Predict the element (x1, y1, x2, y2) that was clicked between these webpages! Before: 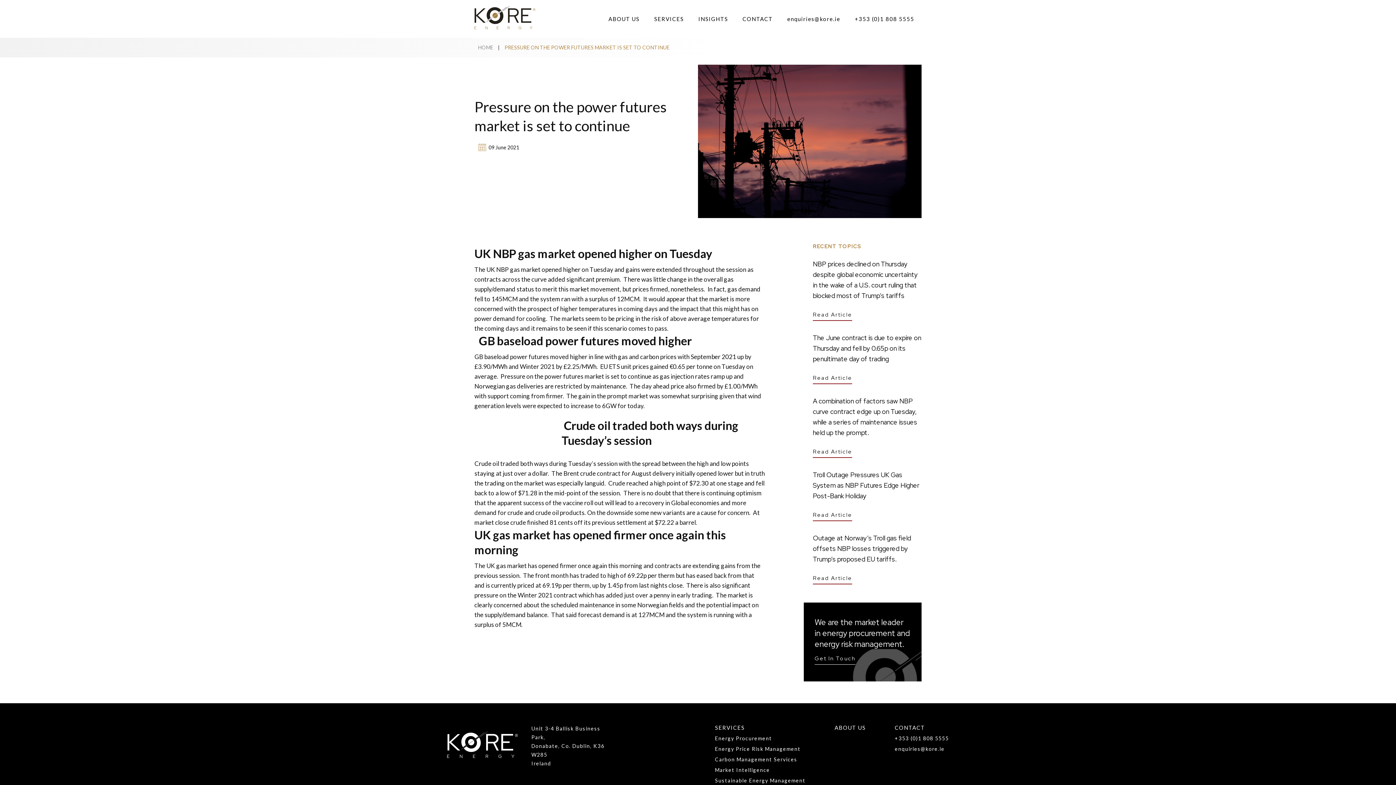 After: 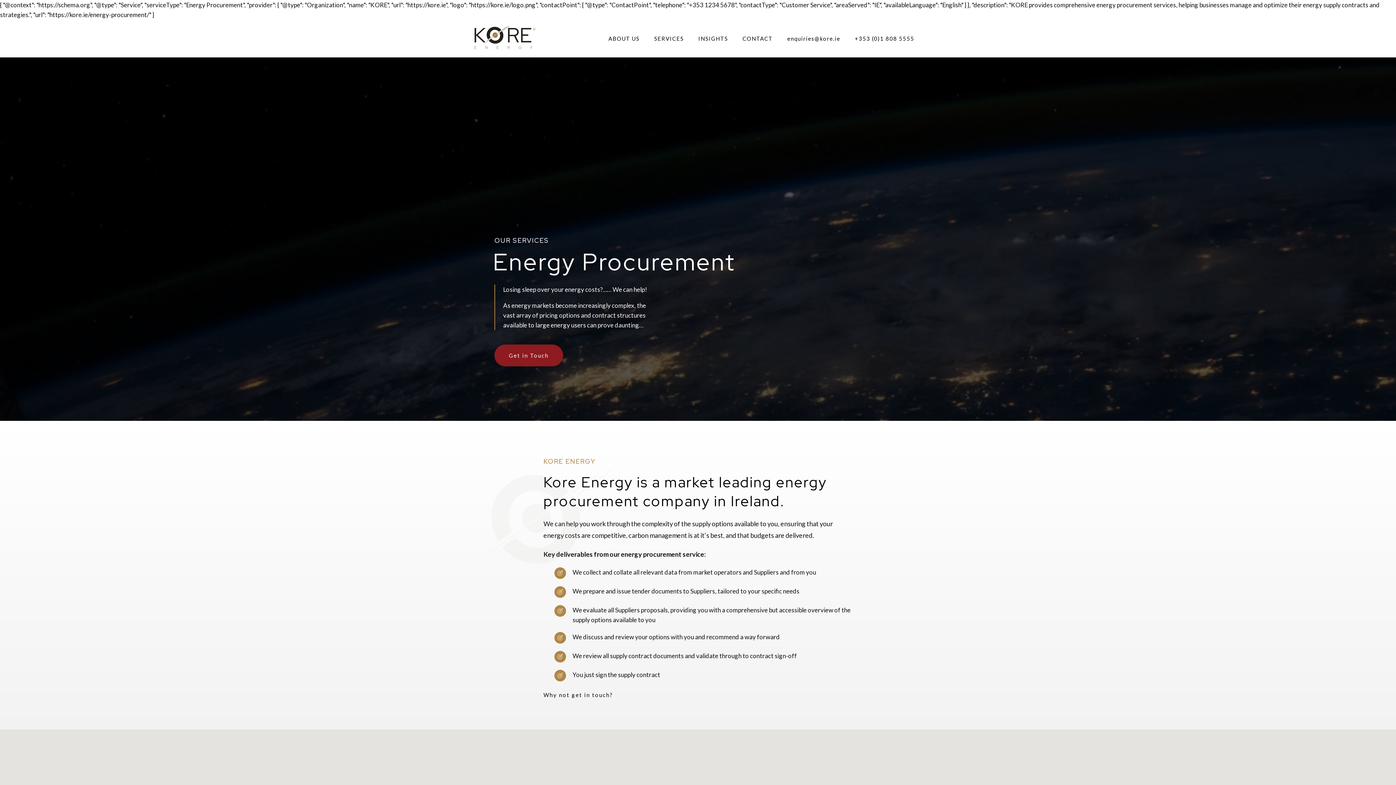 Action: label: Energy Procurement bbox: (715, 735, 772, 741)